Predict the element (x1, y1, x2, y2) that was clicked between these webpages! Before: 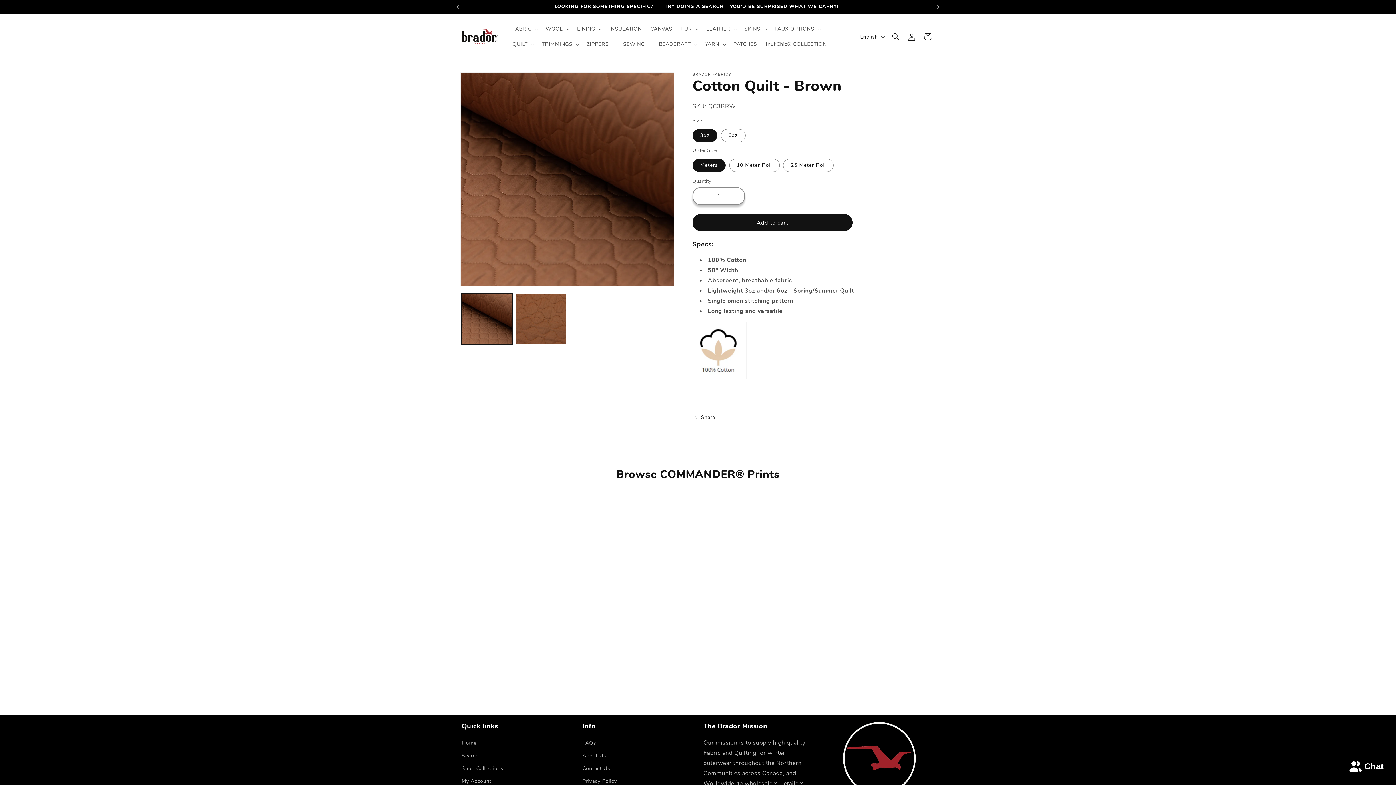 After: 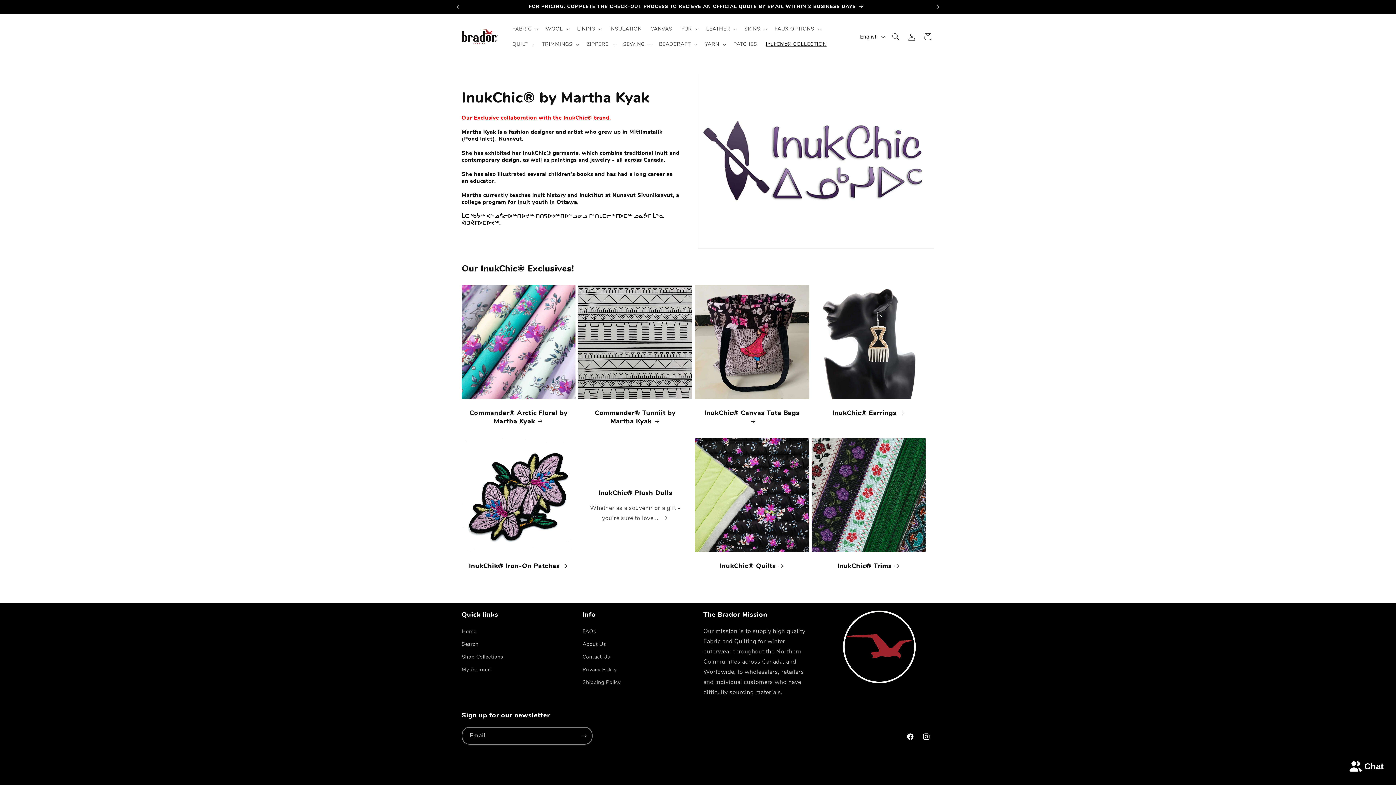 Action: bbox: (761, 36, 831, 52) label: InukChic® COLLECTION